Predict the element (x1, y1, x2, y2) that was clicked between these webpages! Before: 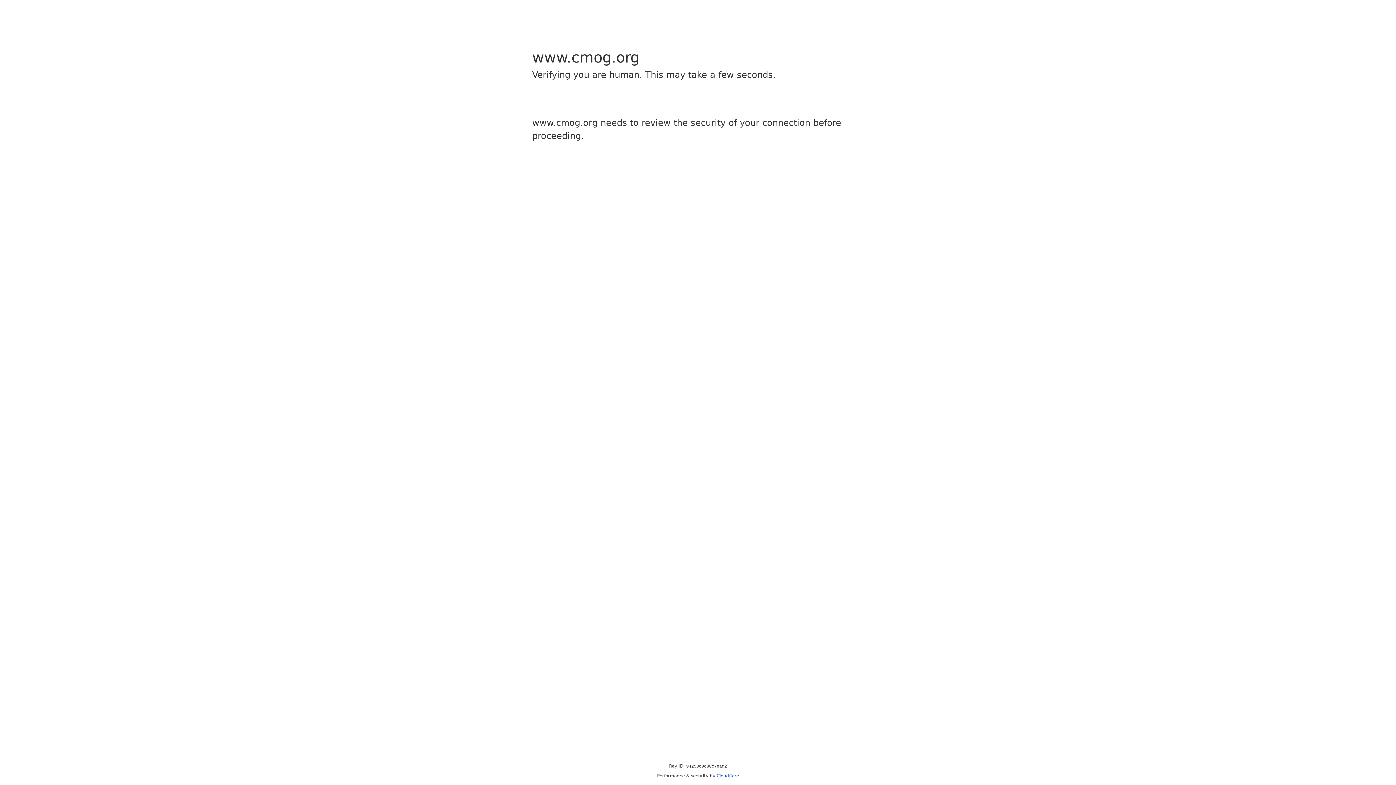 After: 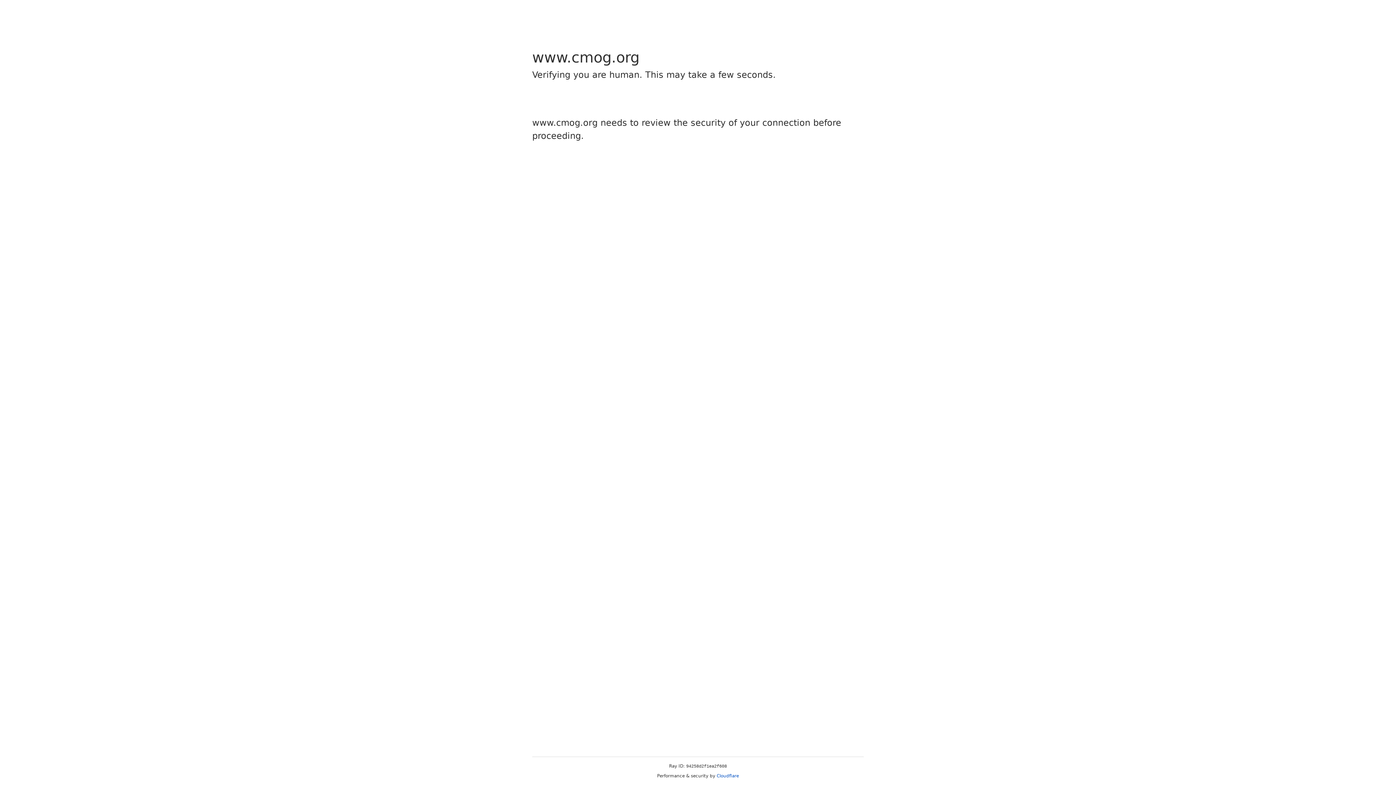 Action: bbox: (716, 773, 739, 778) label: Cloudflare